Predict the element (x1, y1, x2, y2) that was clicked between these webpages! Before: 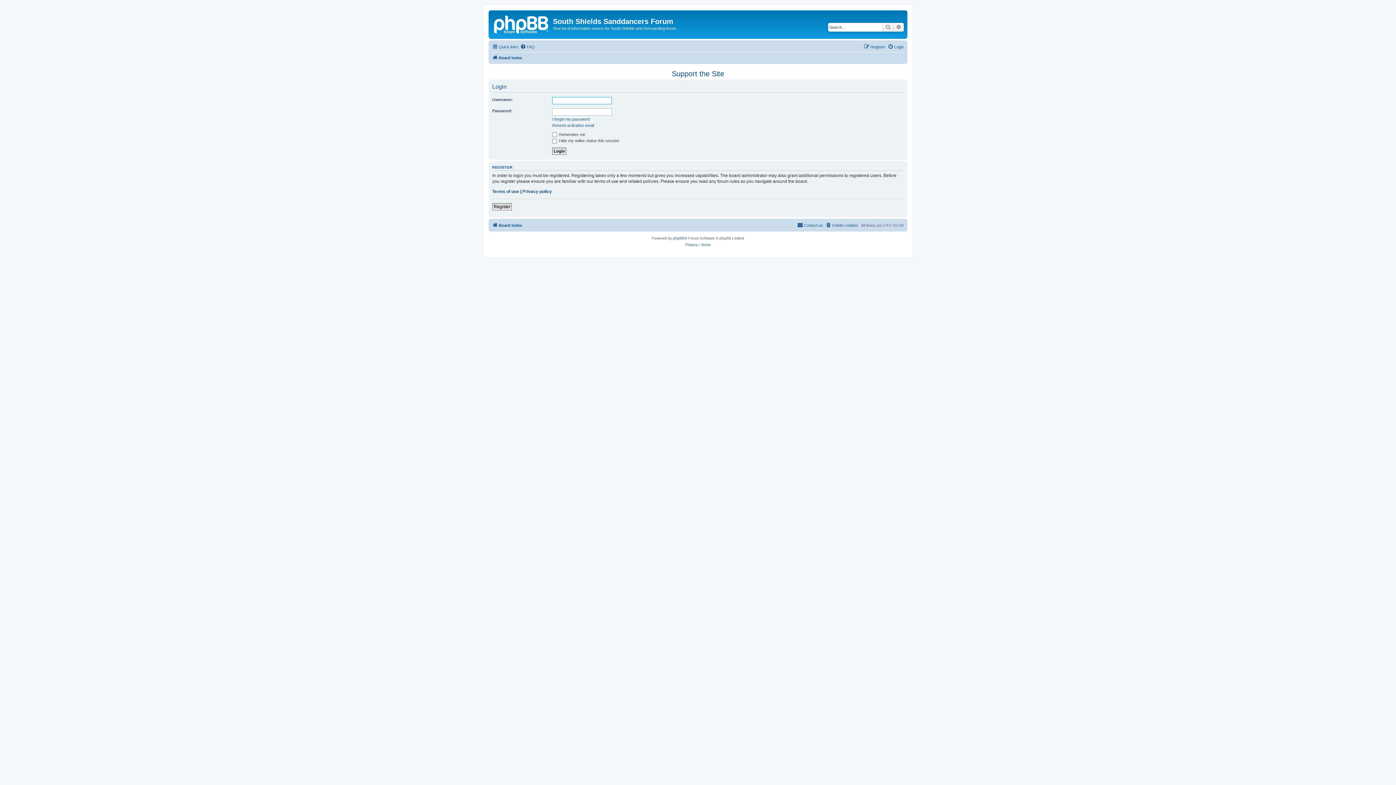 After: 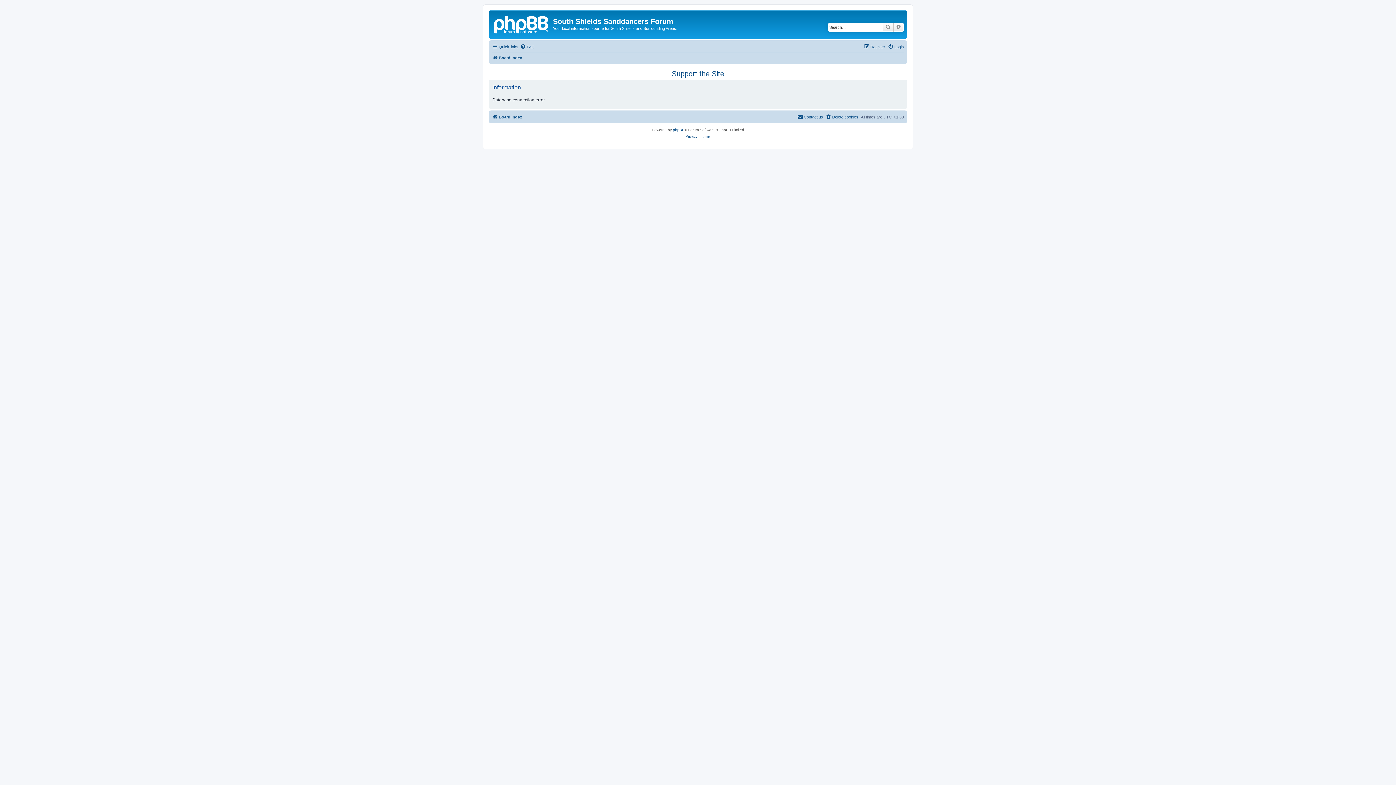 Action: bbox: (492, 203, 512, 210) label: Register